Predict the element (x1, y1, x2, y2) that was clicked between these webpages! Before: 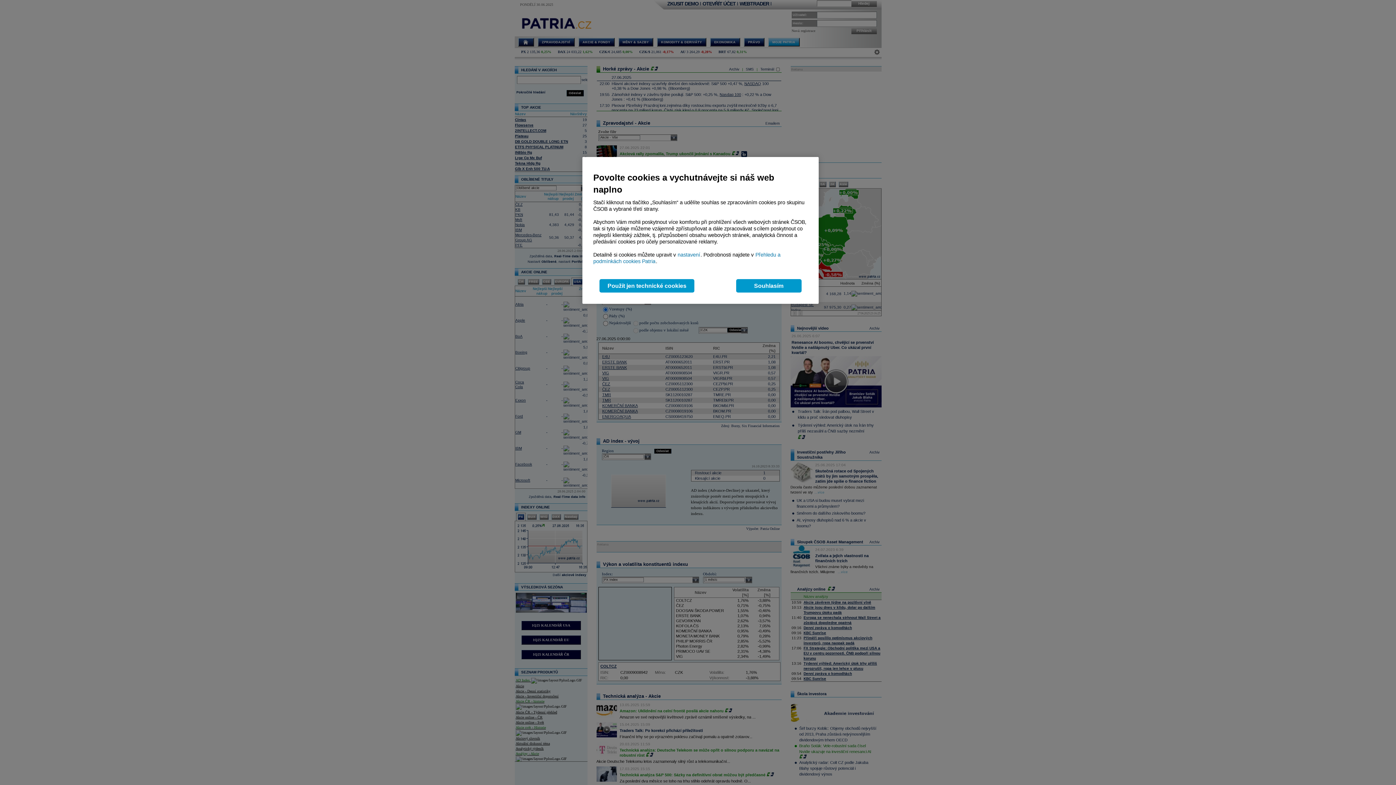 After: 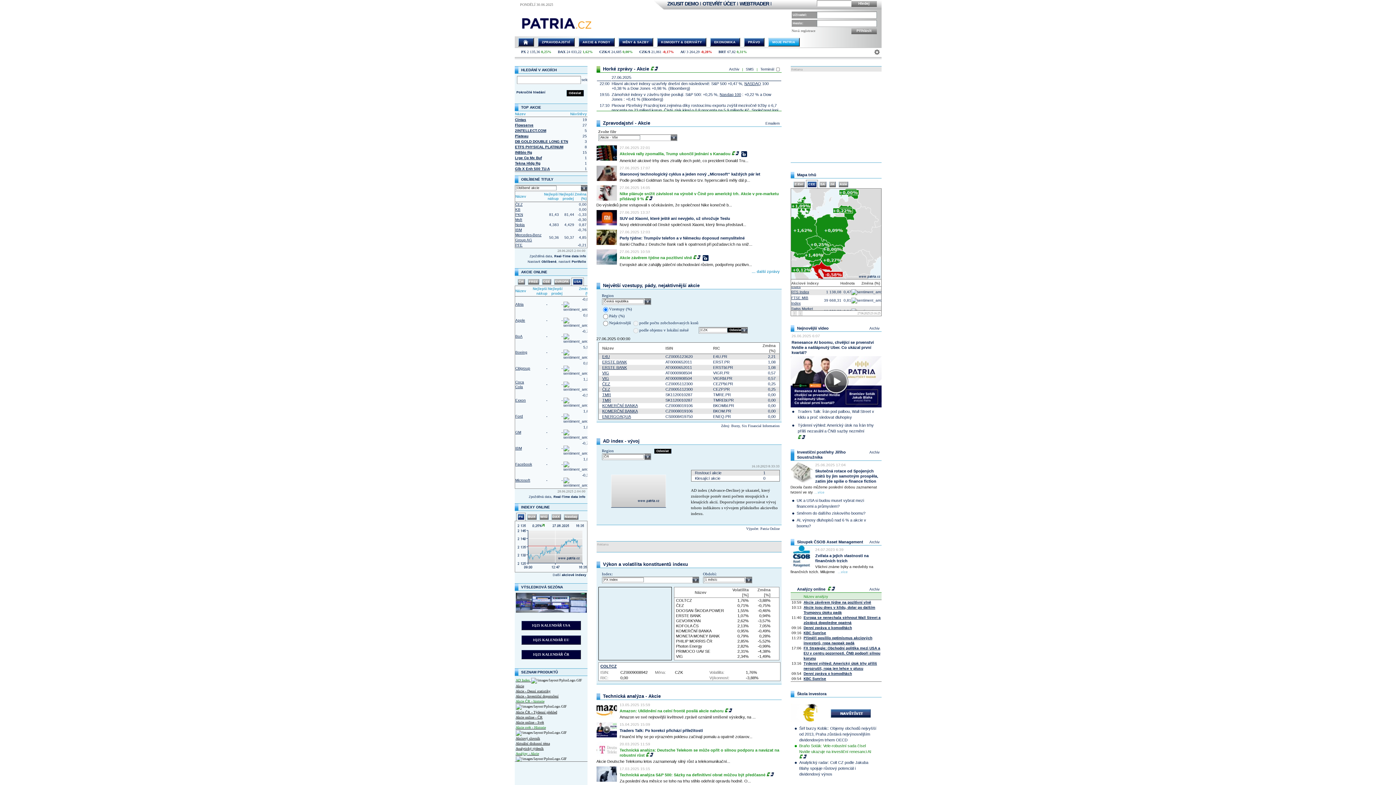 Action: bbox: (736, 279, 801, 292) label: Souhlasím